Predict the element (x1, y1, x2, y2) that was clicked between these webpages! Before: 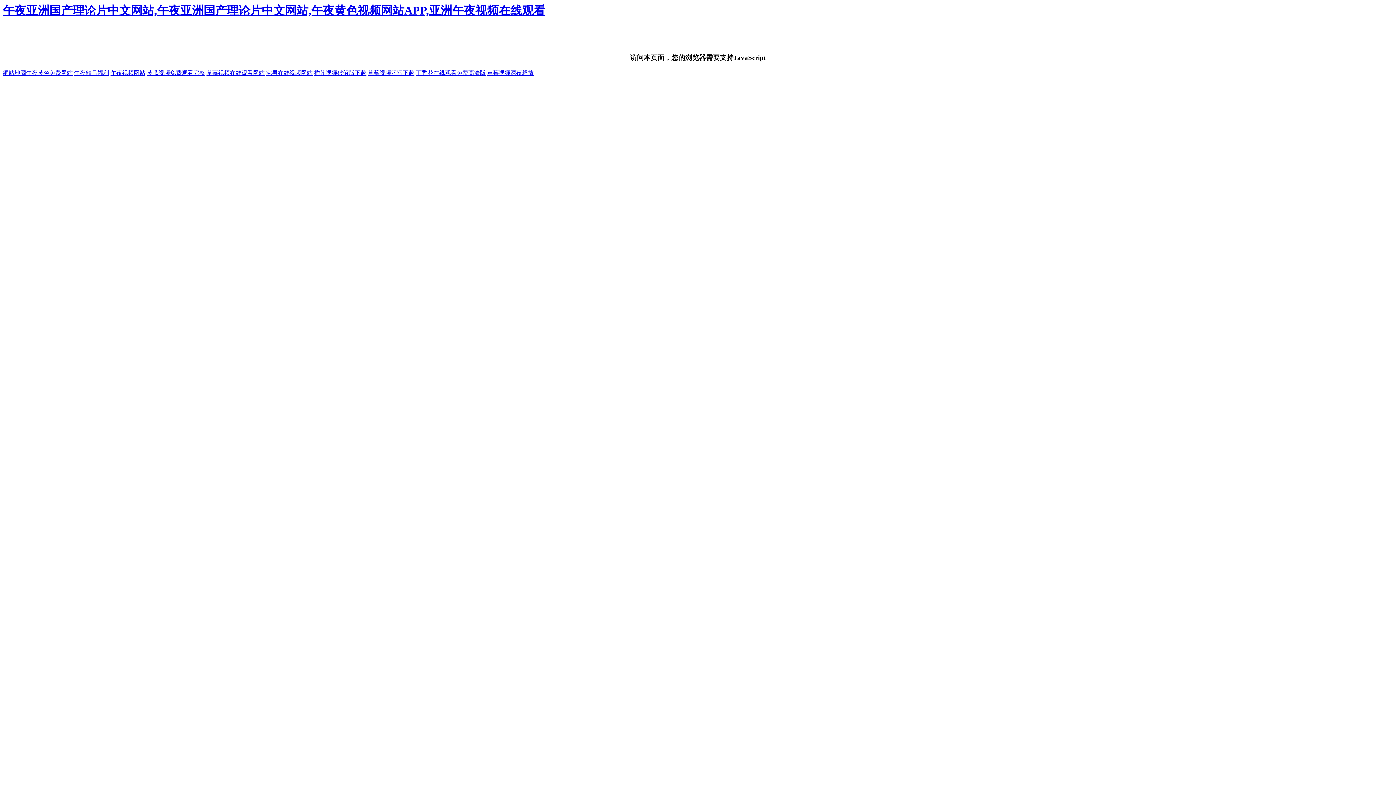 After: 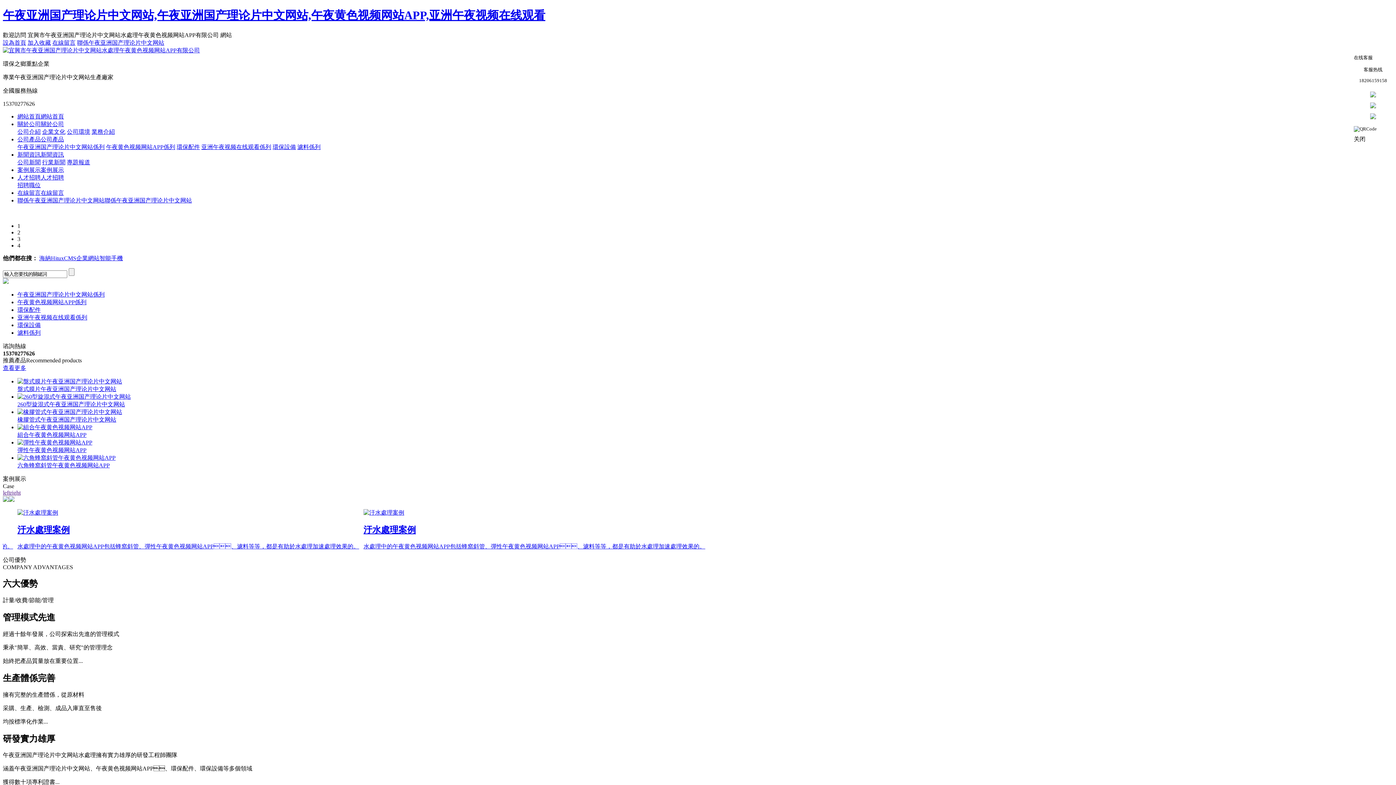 Action: bbox: (2, 4, 545, 17) label: 午夜亚洲国产理论片中文网站,午夜亚洲国产理论片中文网站,午夜黄色视频网站APP,亚洲午夜视频在线观看